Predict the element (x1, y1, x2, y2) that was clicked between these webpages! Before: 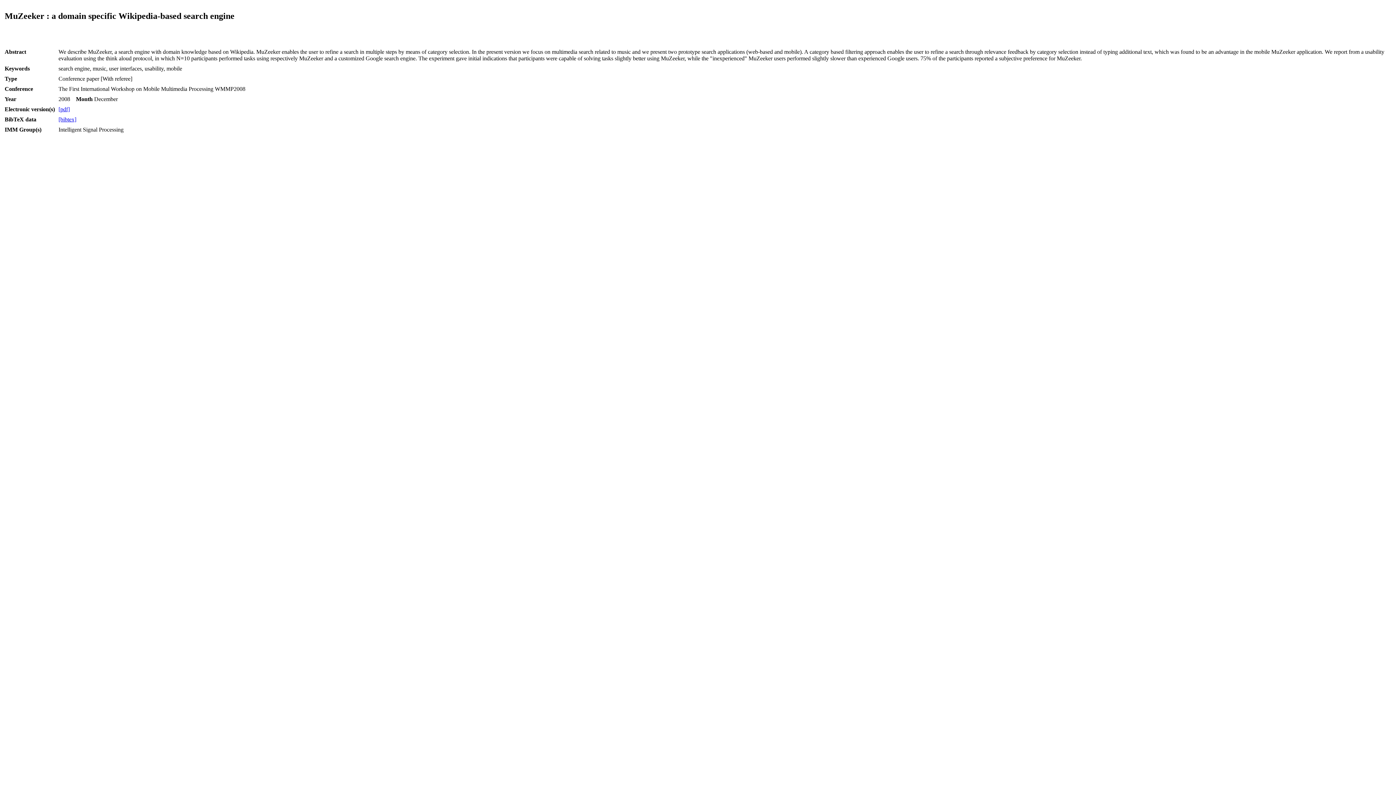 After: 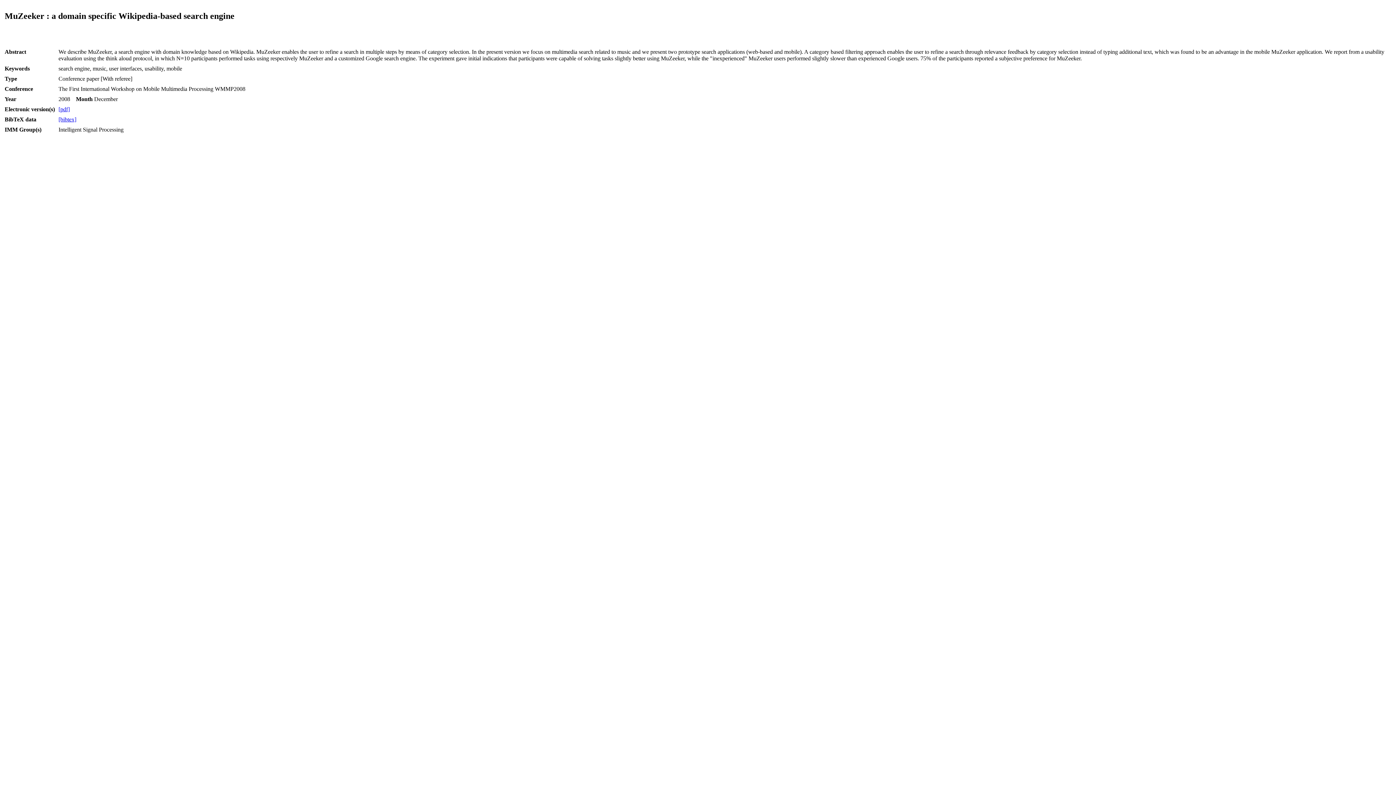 Action: bbox: (58, 106, 69, 112) label: [pdf]